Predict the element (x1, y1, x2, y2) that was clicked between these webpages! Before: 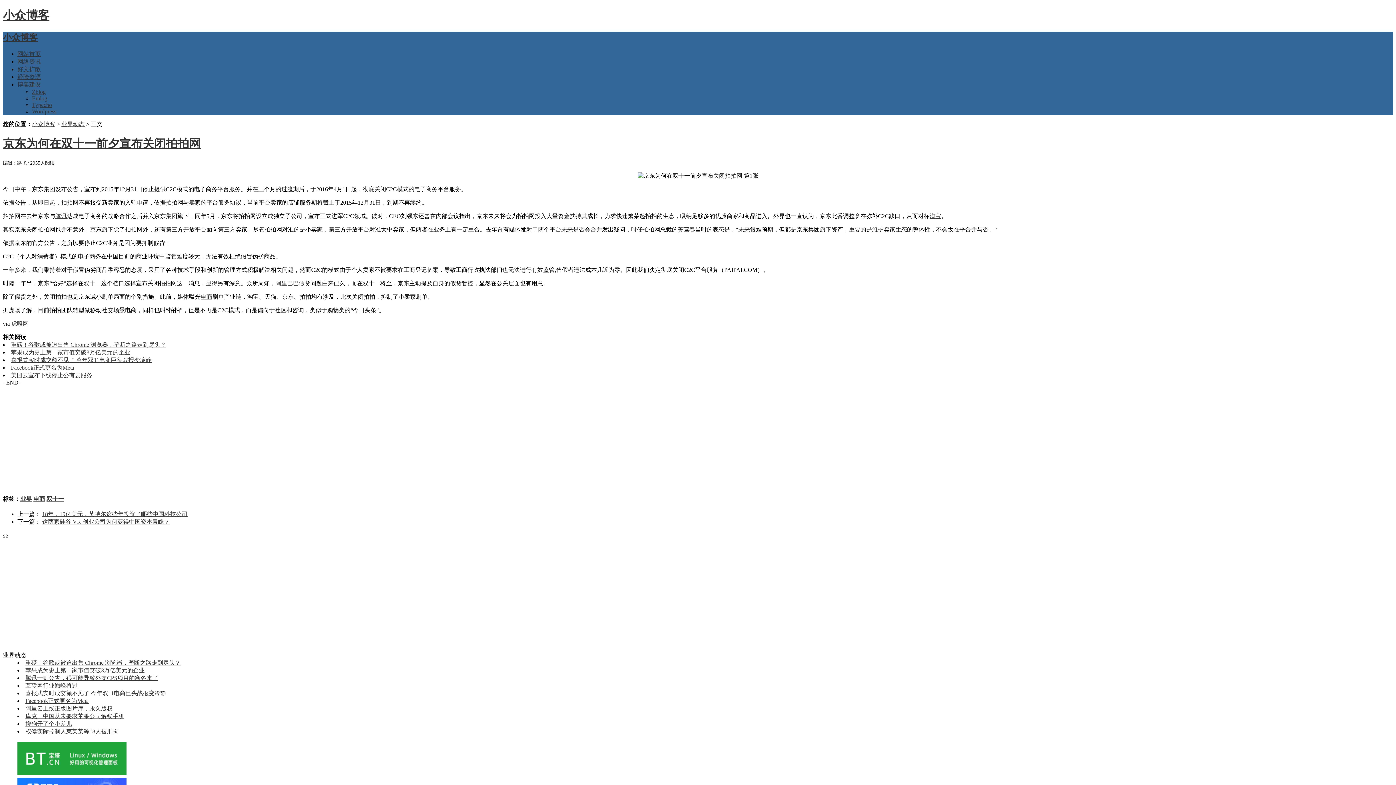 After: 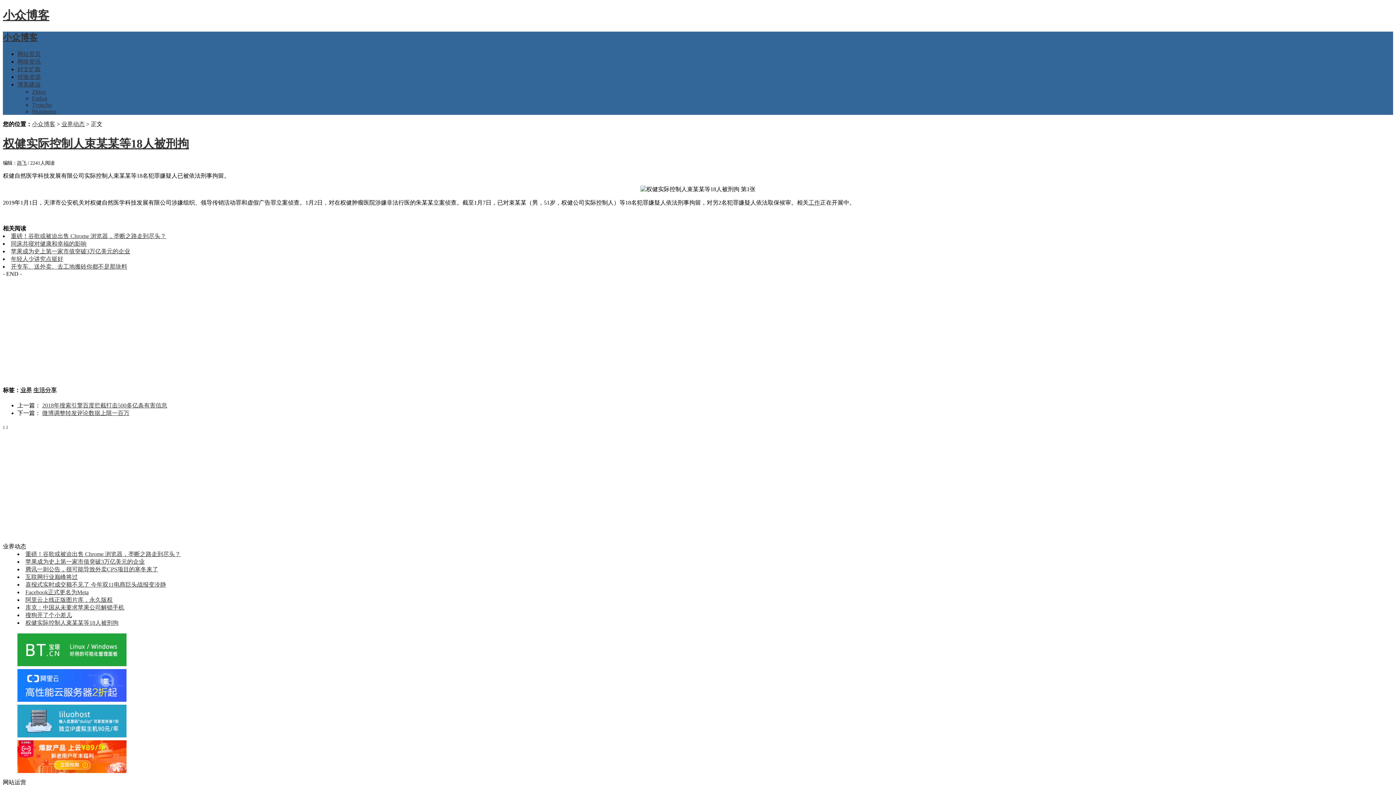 Action: label: 权健实际控制人束某某等18人被刑拘 bbox: (25, 728, 118, 734)